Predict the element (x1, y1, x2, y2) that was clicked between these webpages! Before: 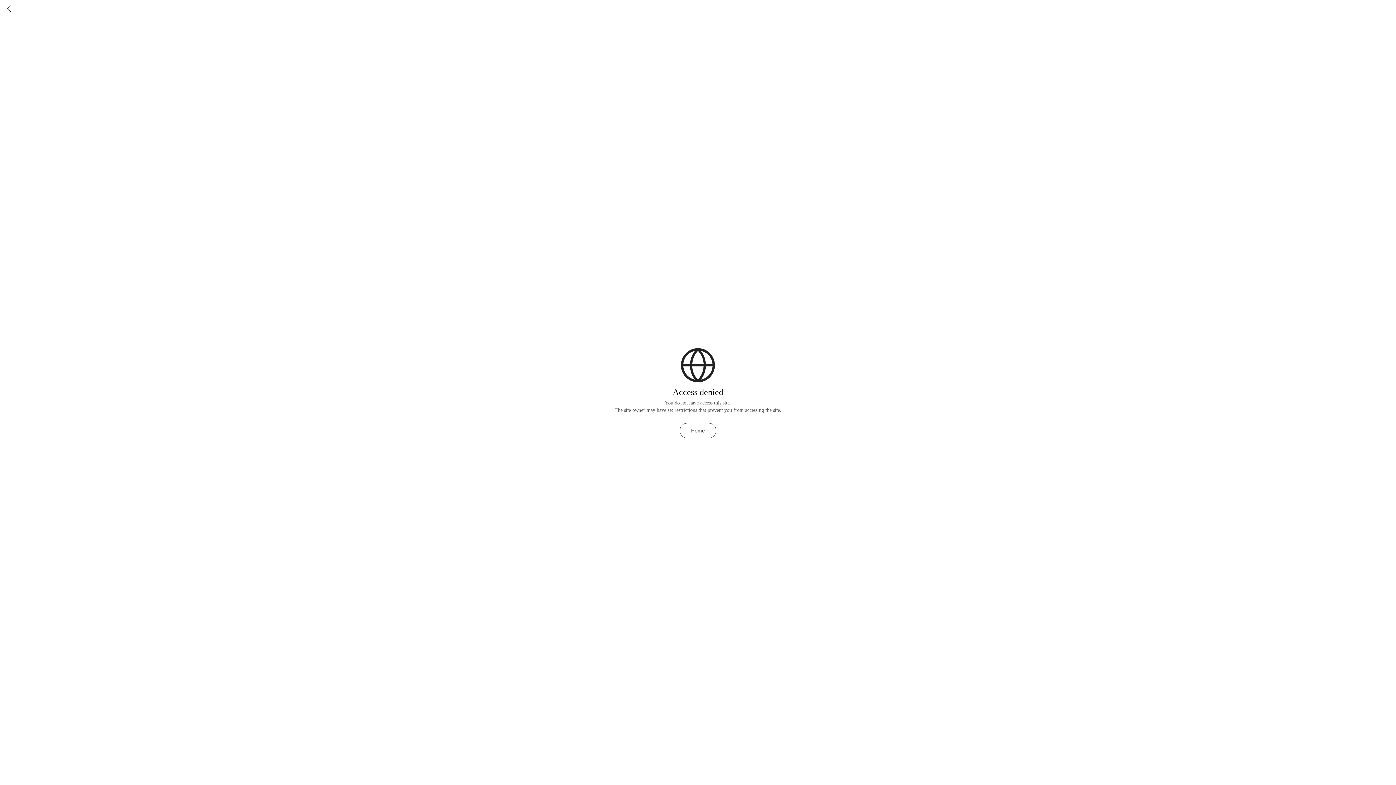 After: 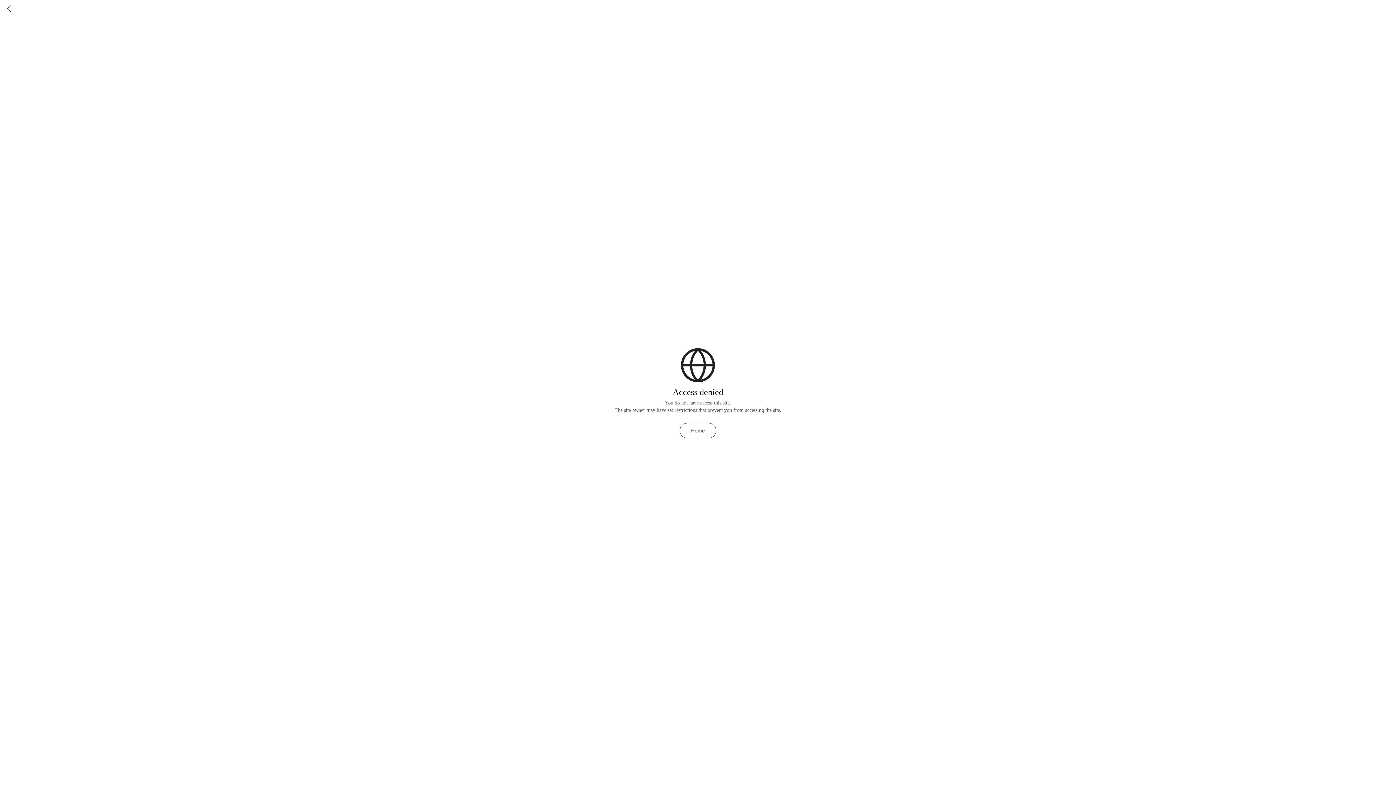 Action: label: Home bbox: (680, 423, 716, 438)